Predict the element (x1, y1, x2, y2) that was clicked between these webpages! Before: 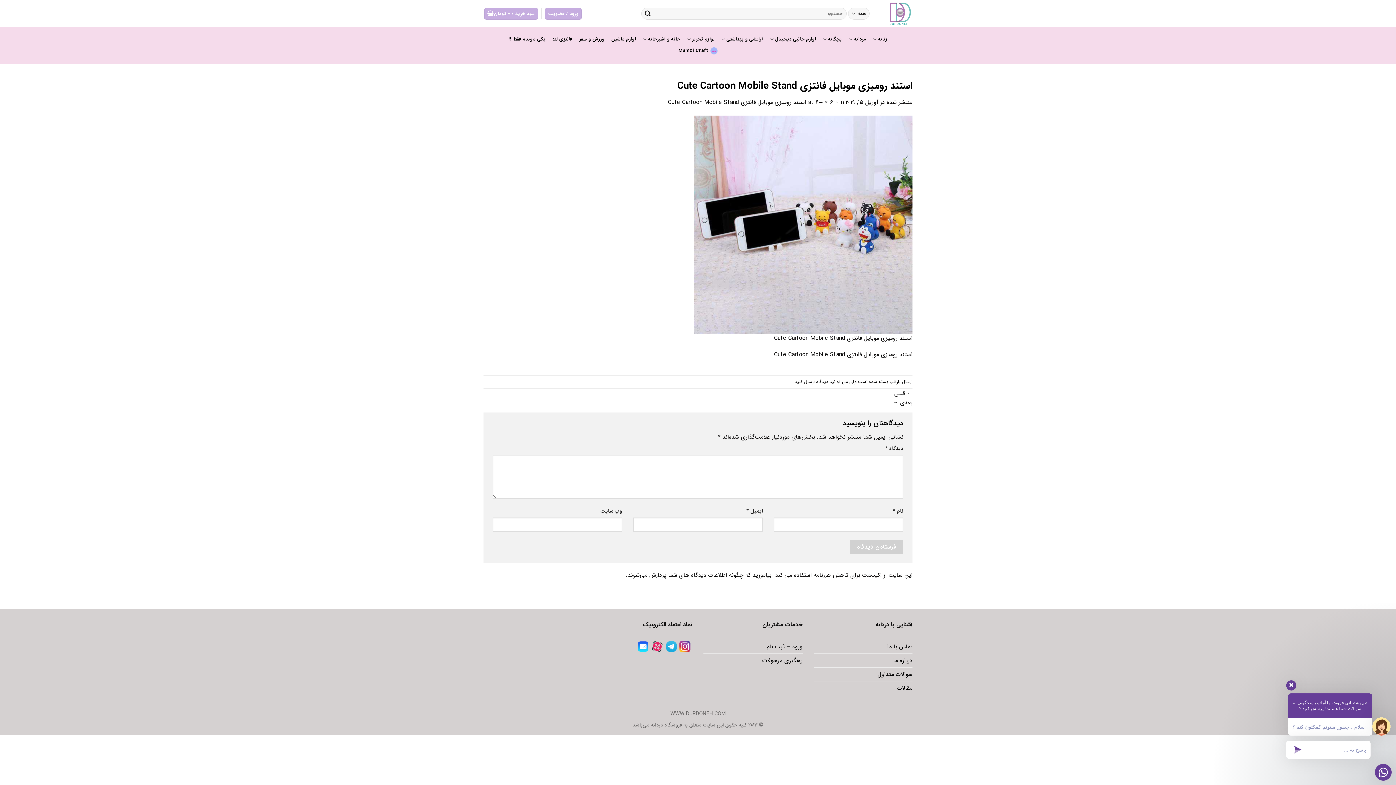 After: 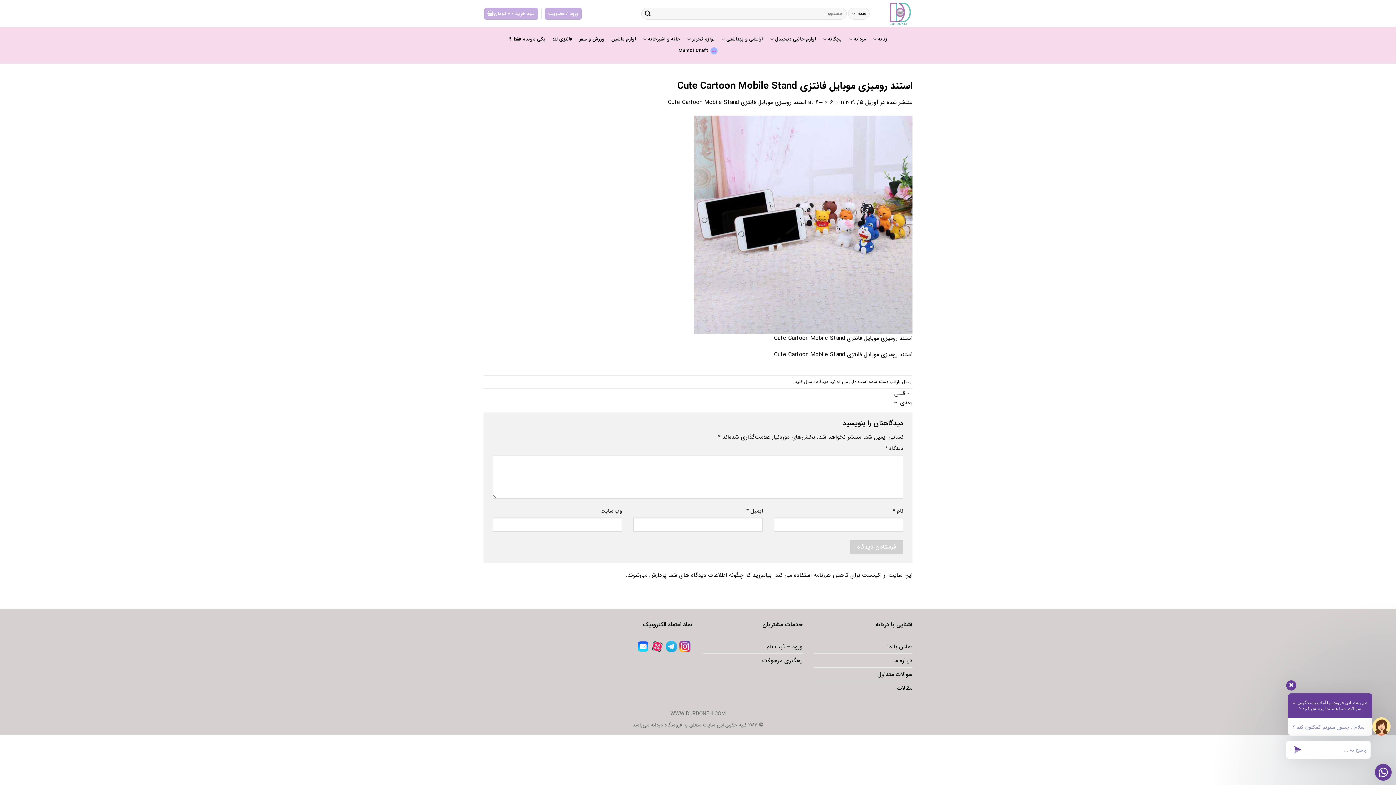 Action: label:   bbox: (677, 642, 690, 651)